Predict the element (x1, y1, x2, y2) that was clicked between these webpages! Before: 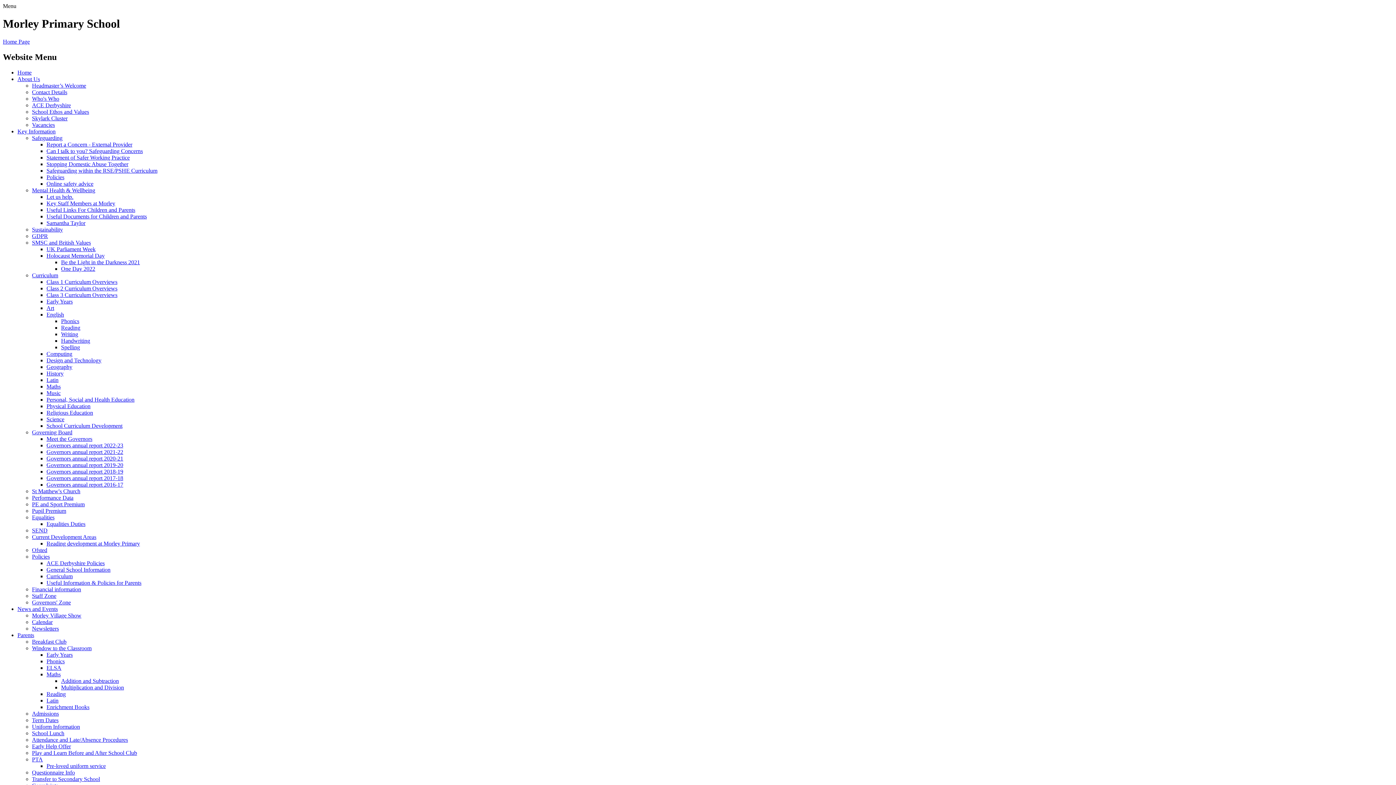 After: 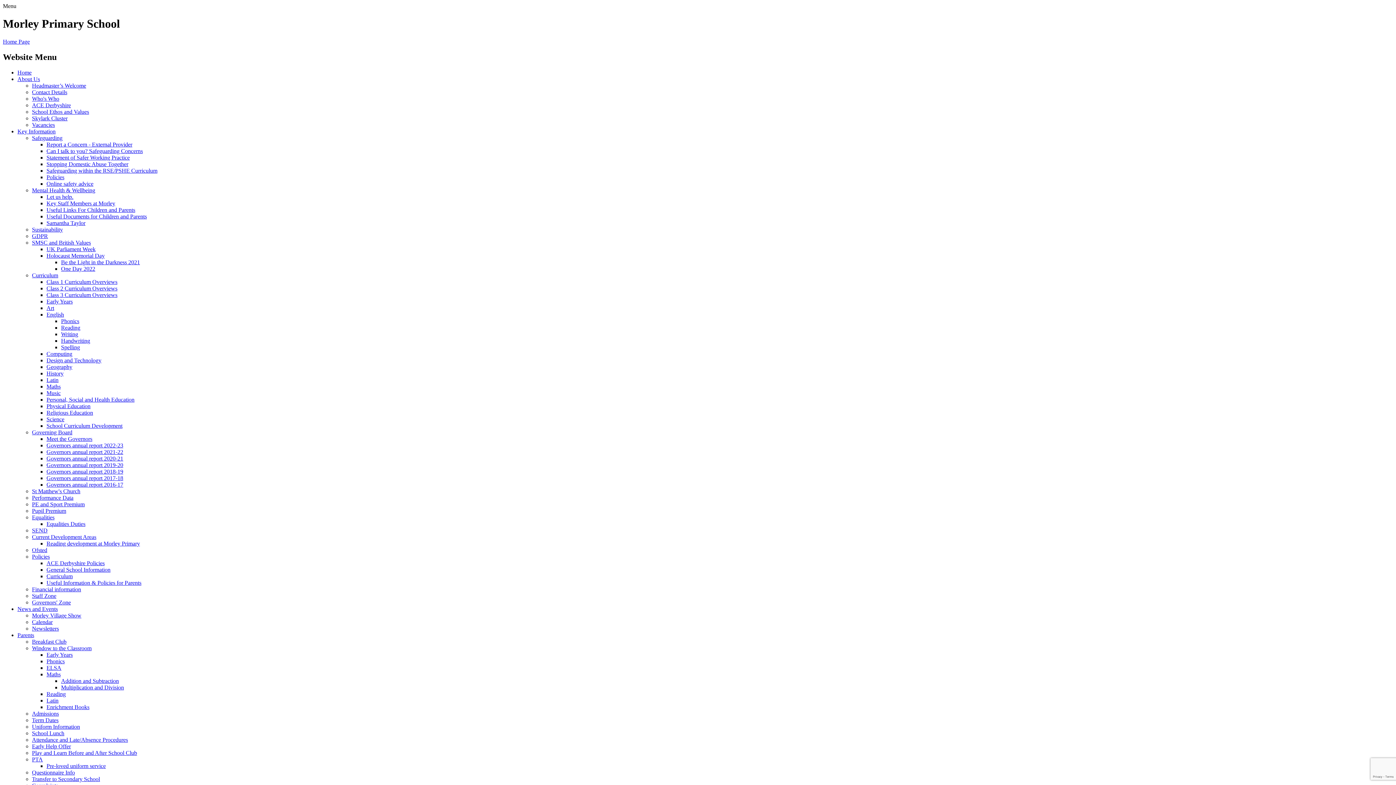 Action: label: Can I talk to you? Safeguarding Concerns bbox: (46, 147, 142, 154)